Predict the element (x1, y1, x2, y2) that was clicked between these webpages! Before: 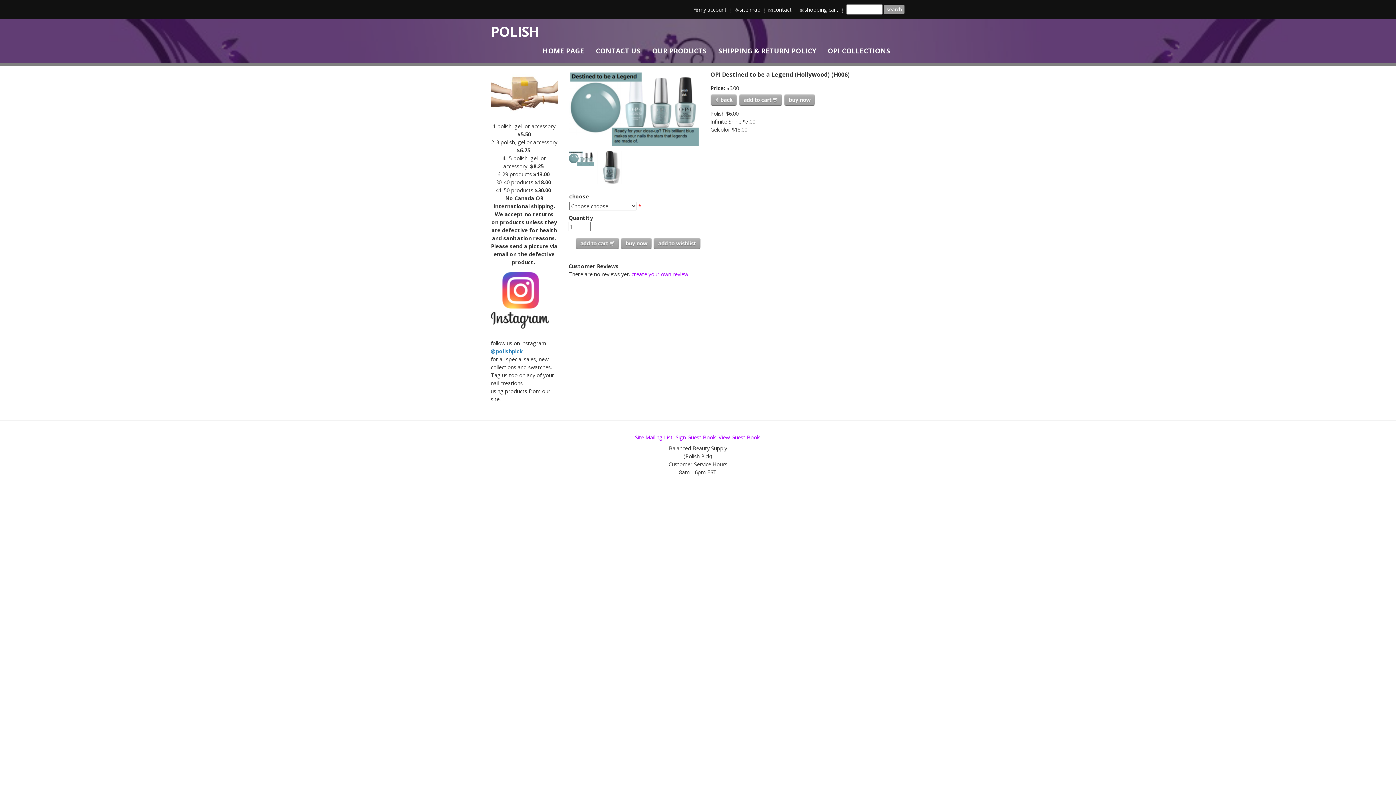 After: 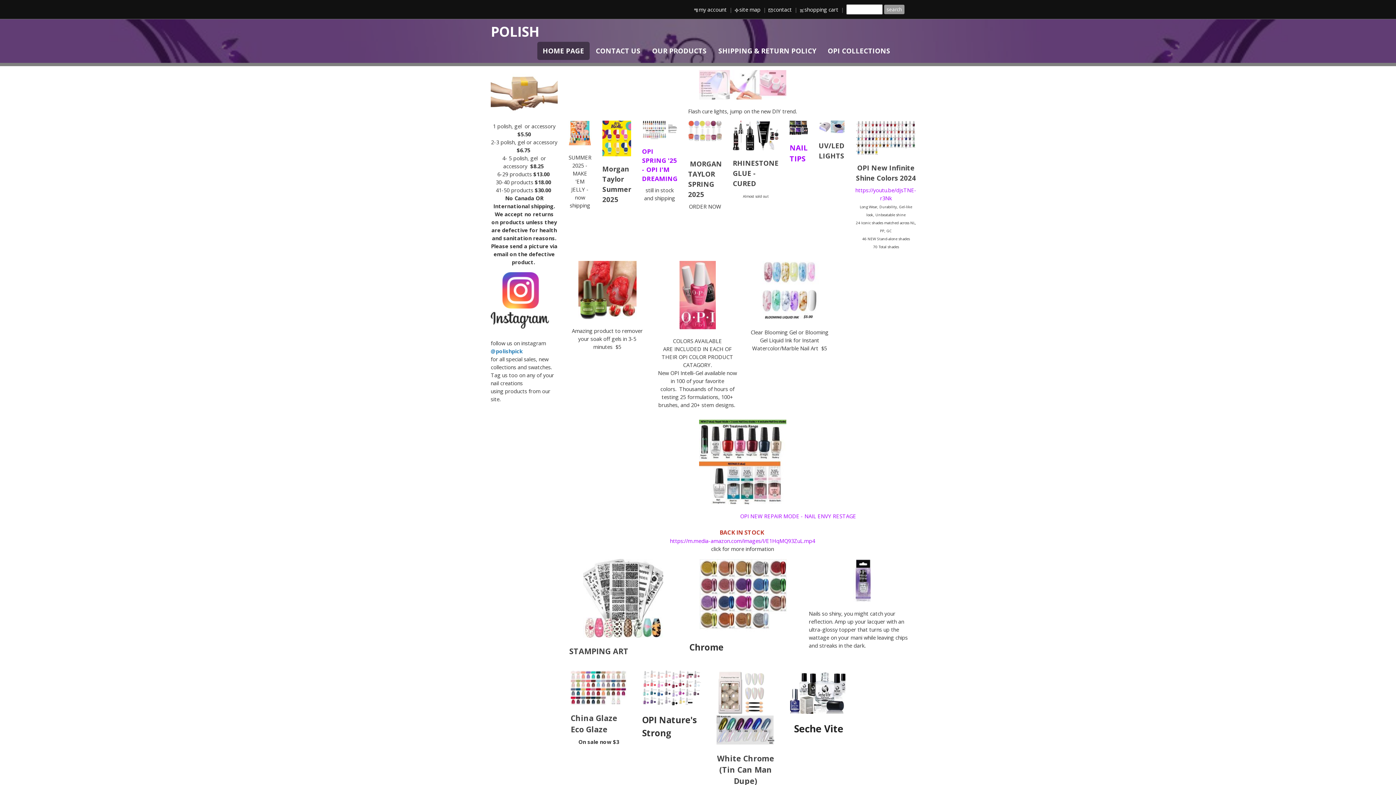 Action: bbox: (490, 21, 539, 41) label: POLISH